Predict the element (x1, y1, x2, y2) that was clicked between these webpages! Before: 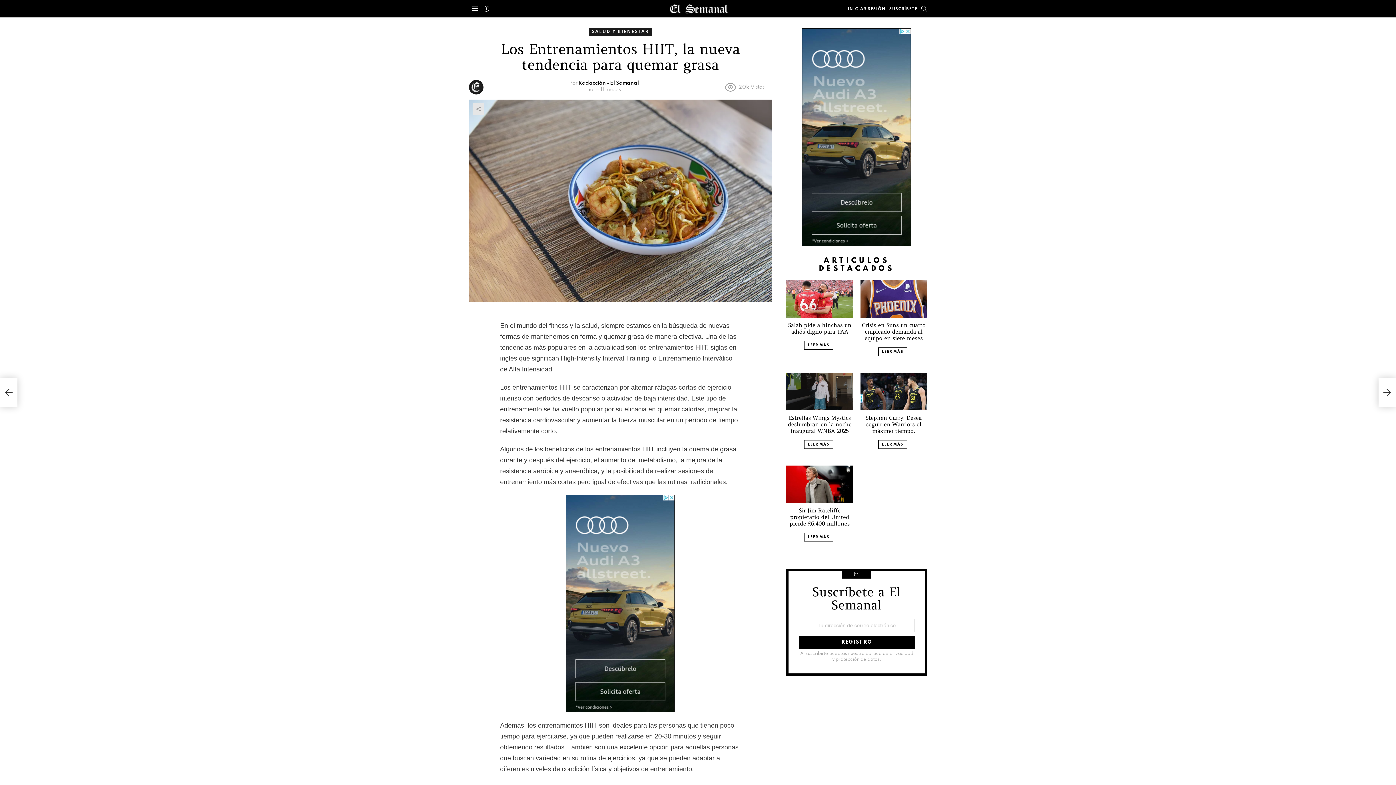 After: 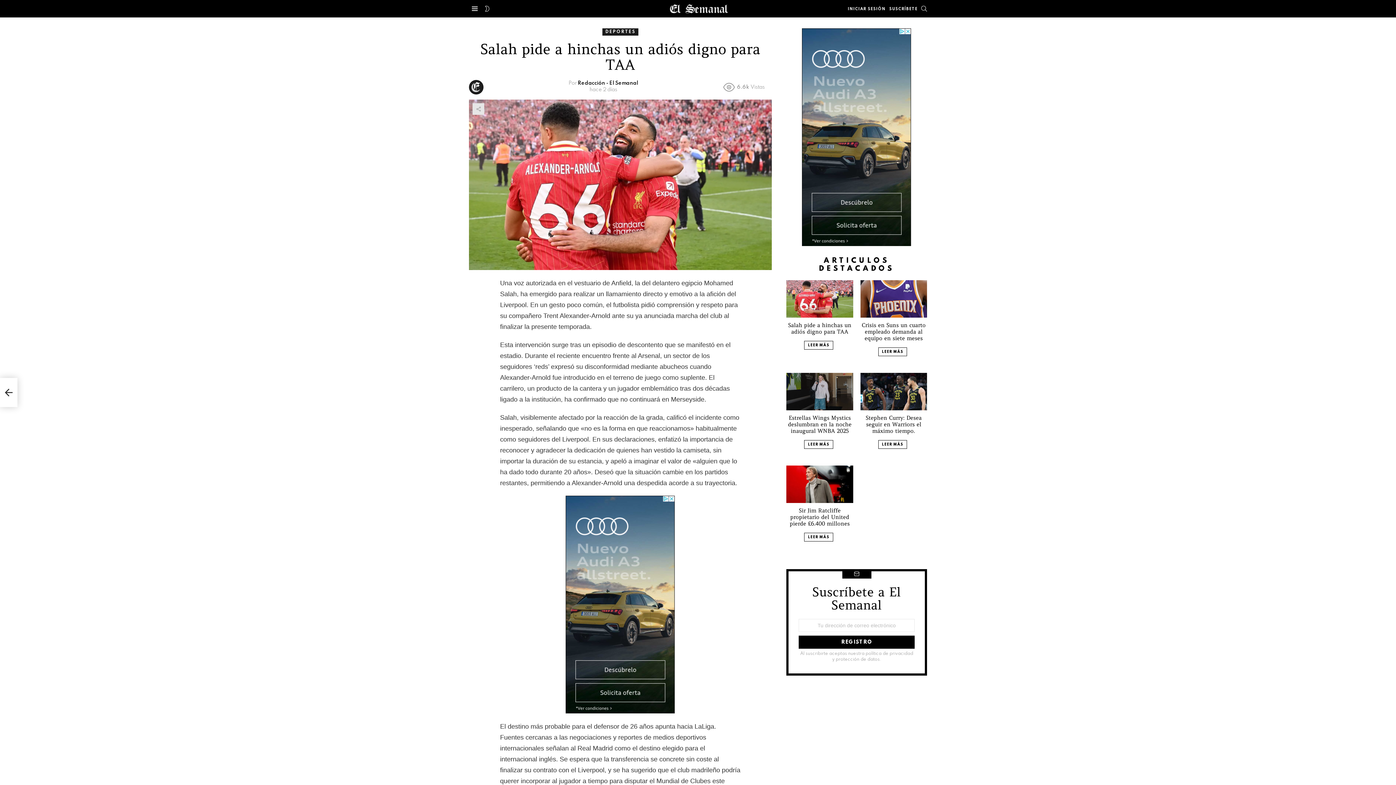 Action: bbox: (804, 341, 833, 349) label: LEER MÁS